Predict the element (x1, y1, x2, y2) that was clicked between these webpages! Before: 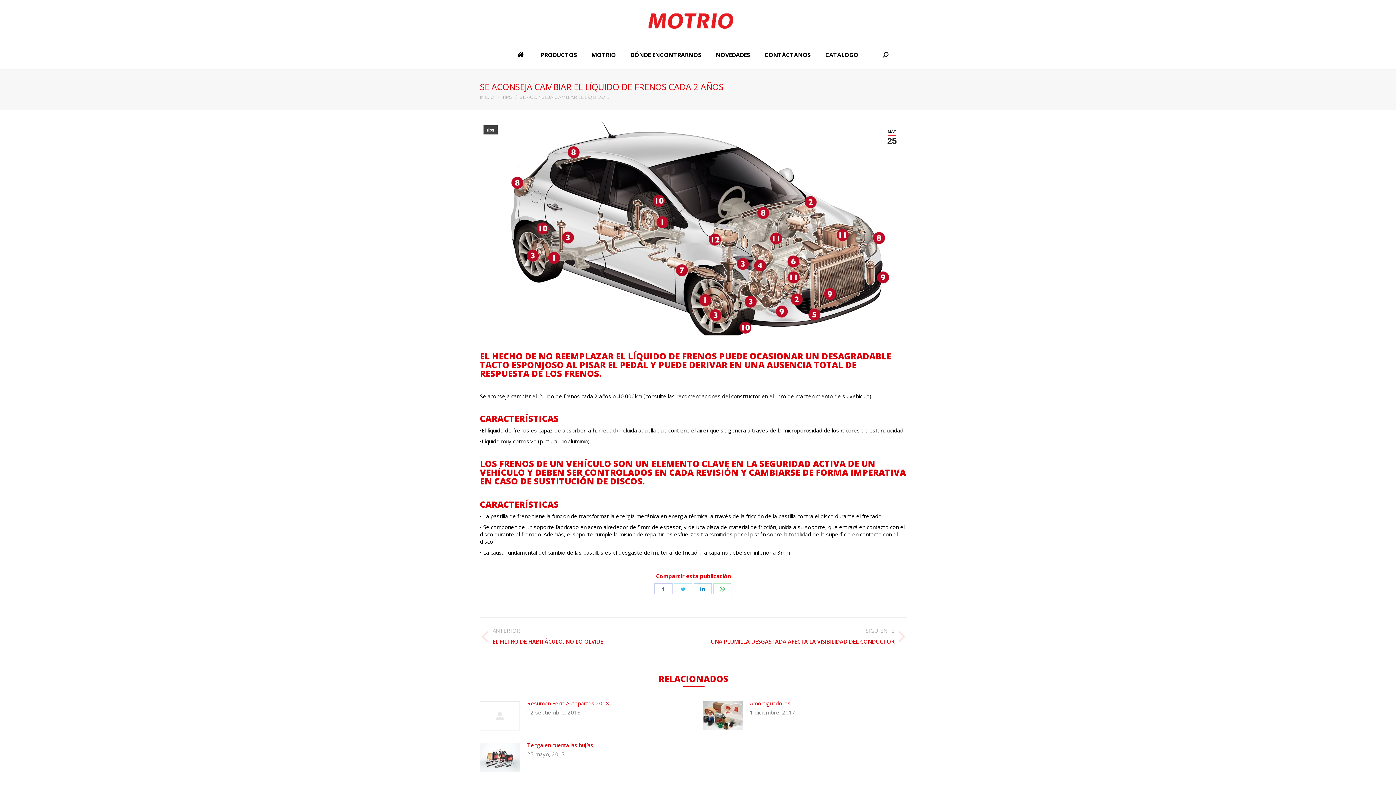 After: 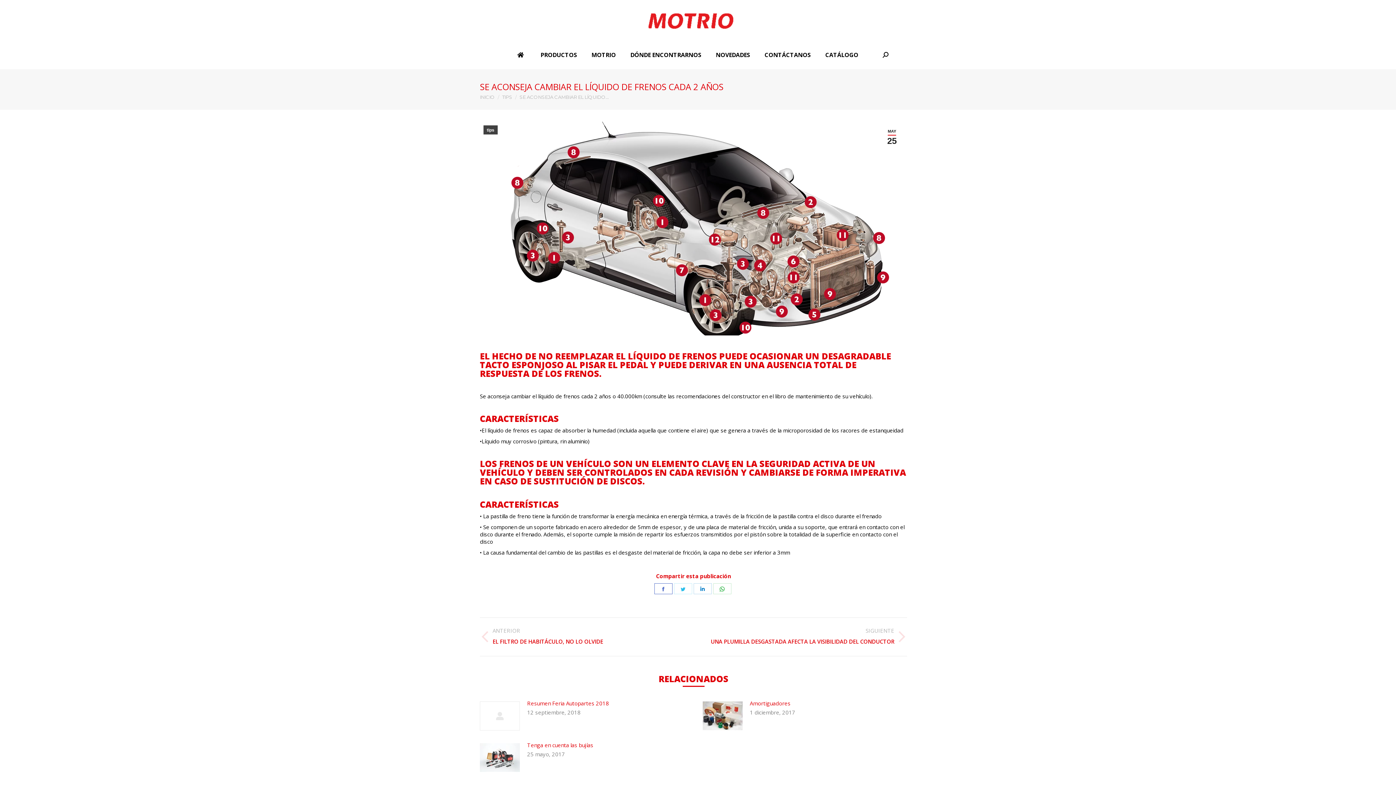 Action: label: Share on Facebook bbox: (654, 583, 672, 594)